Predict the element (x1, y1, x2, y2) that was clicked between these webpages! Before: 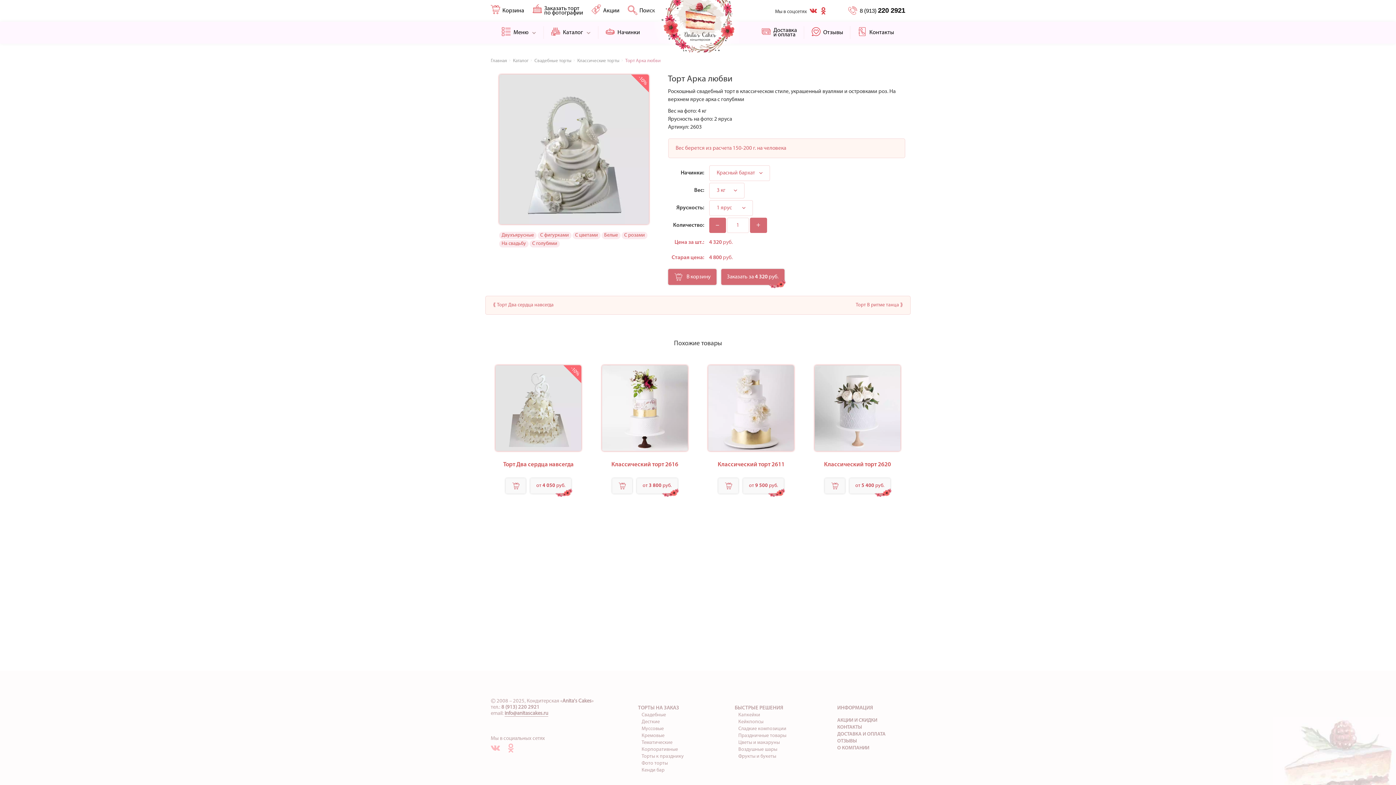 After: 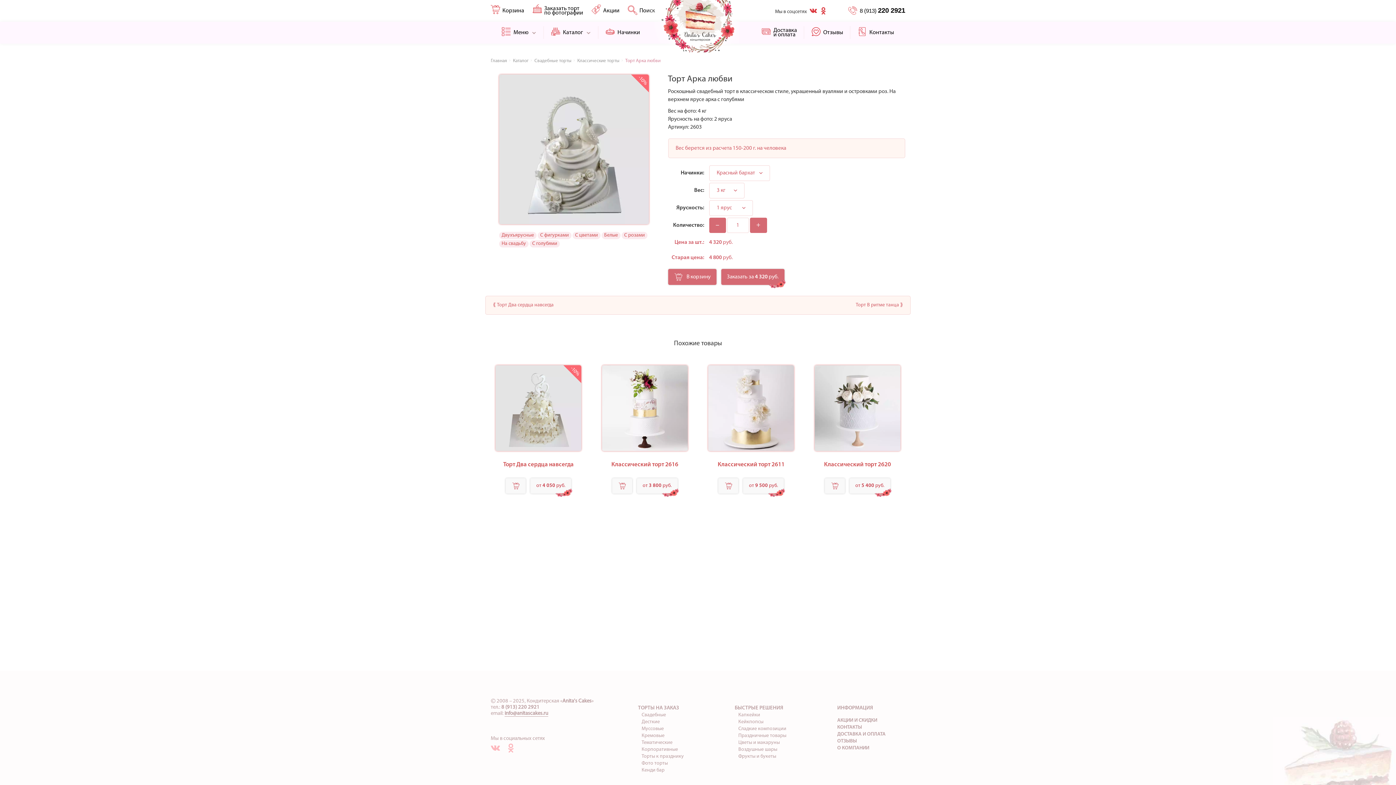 Action: label: info@anitascakes.ru bbox: (504, 711, 548, 717)